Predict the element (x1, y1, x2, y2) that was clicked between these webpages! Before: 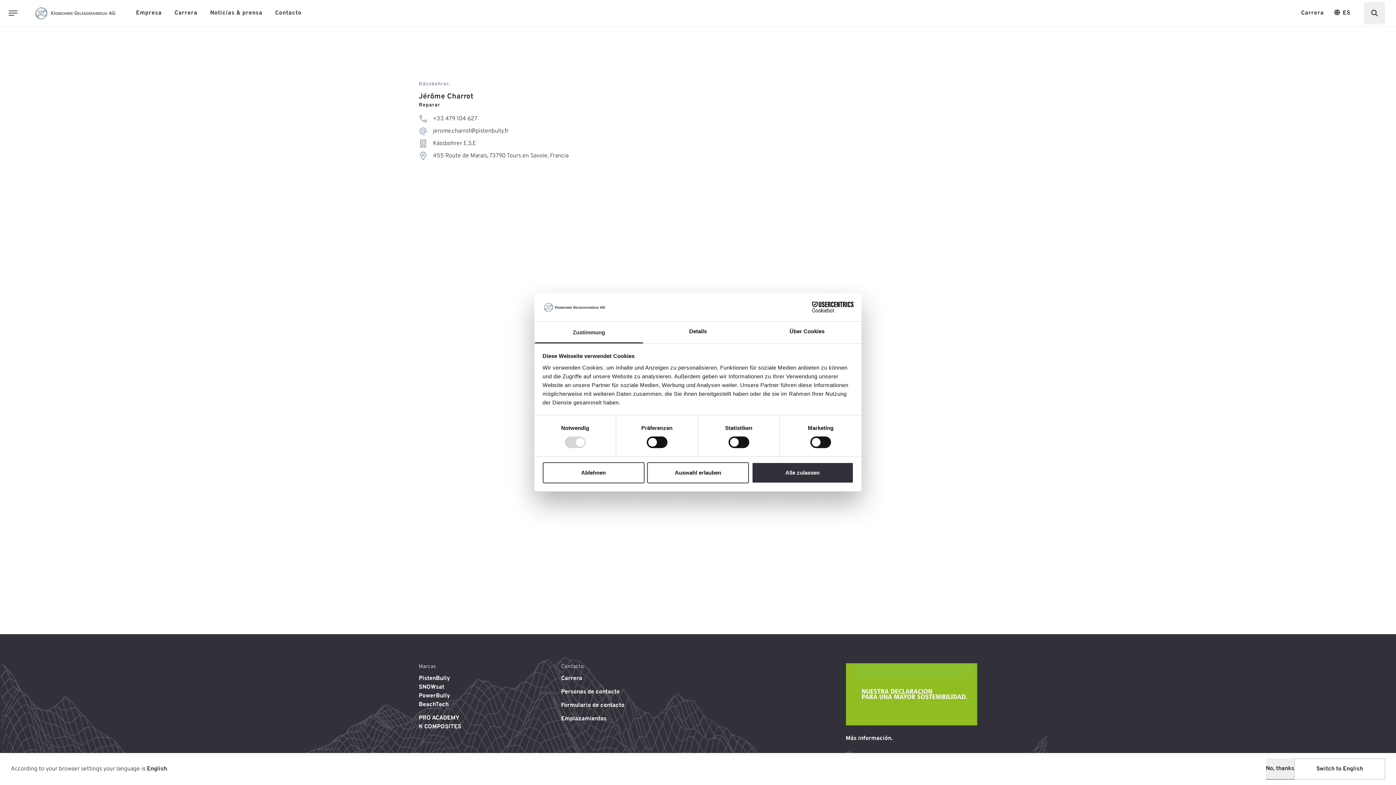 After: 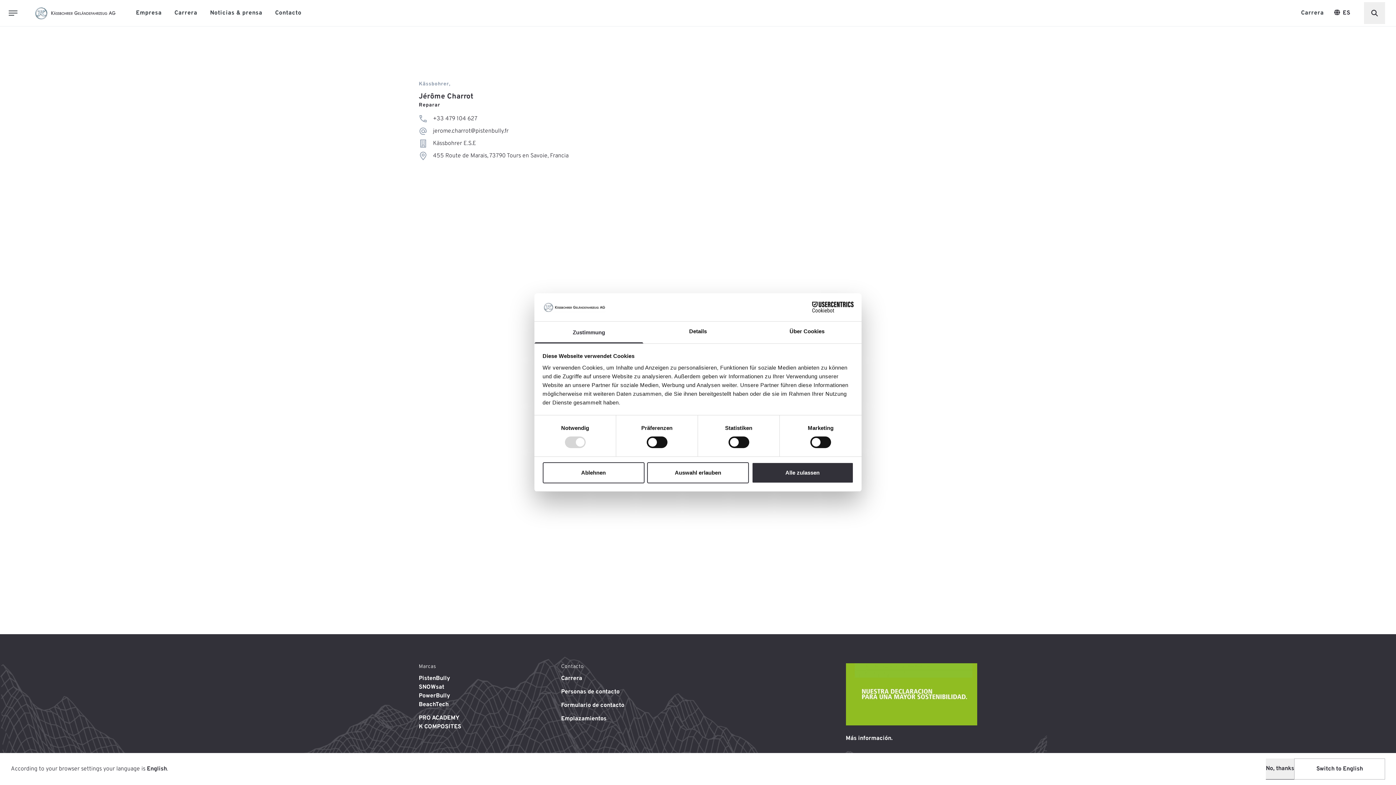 Action: label: jerome.charrot@pistenbully.fr bbox: (433, 128, 508, 134)